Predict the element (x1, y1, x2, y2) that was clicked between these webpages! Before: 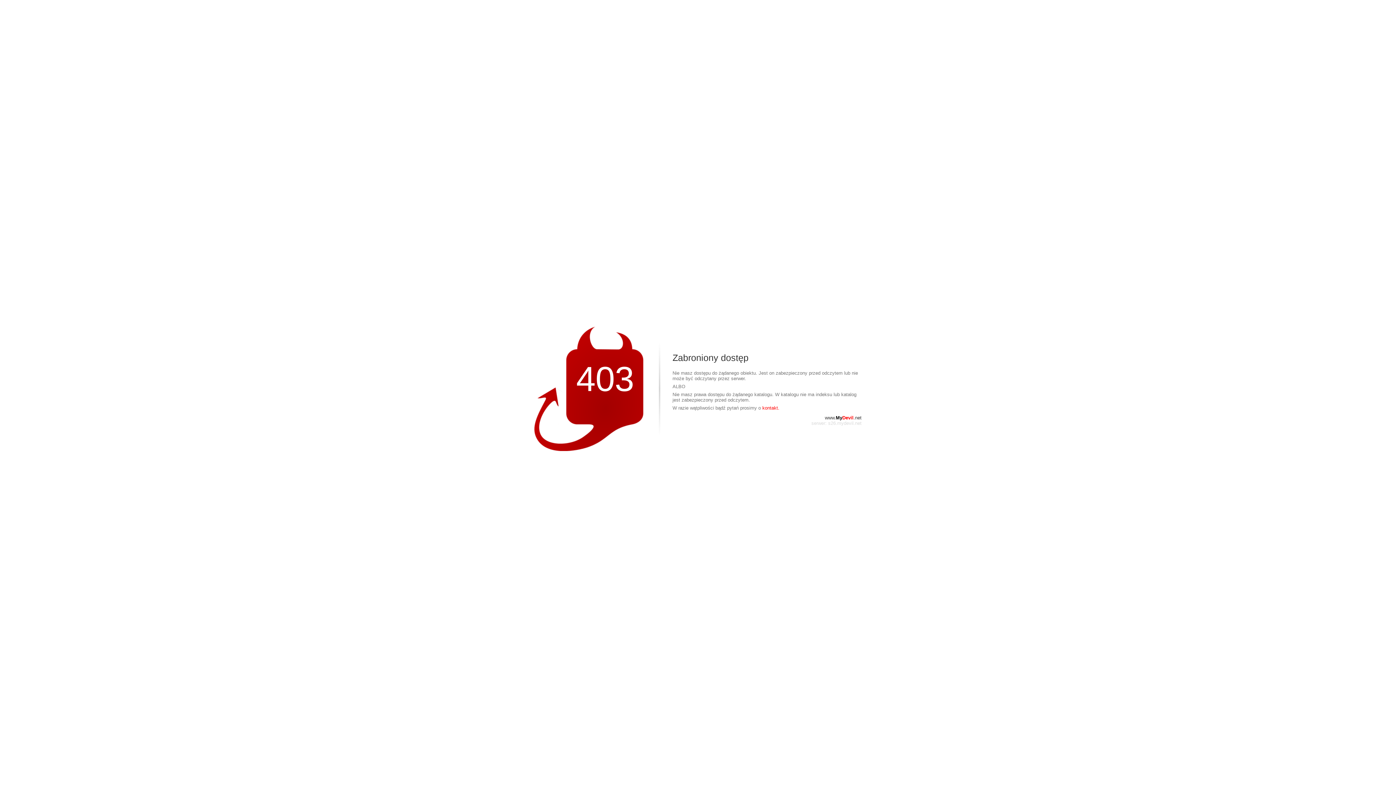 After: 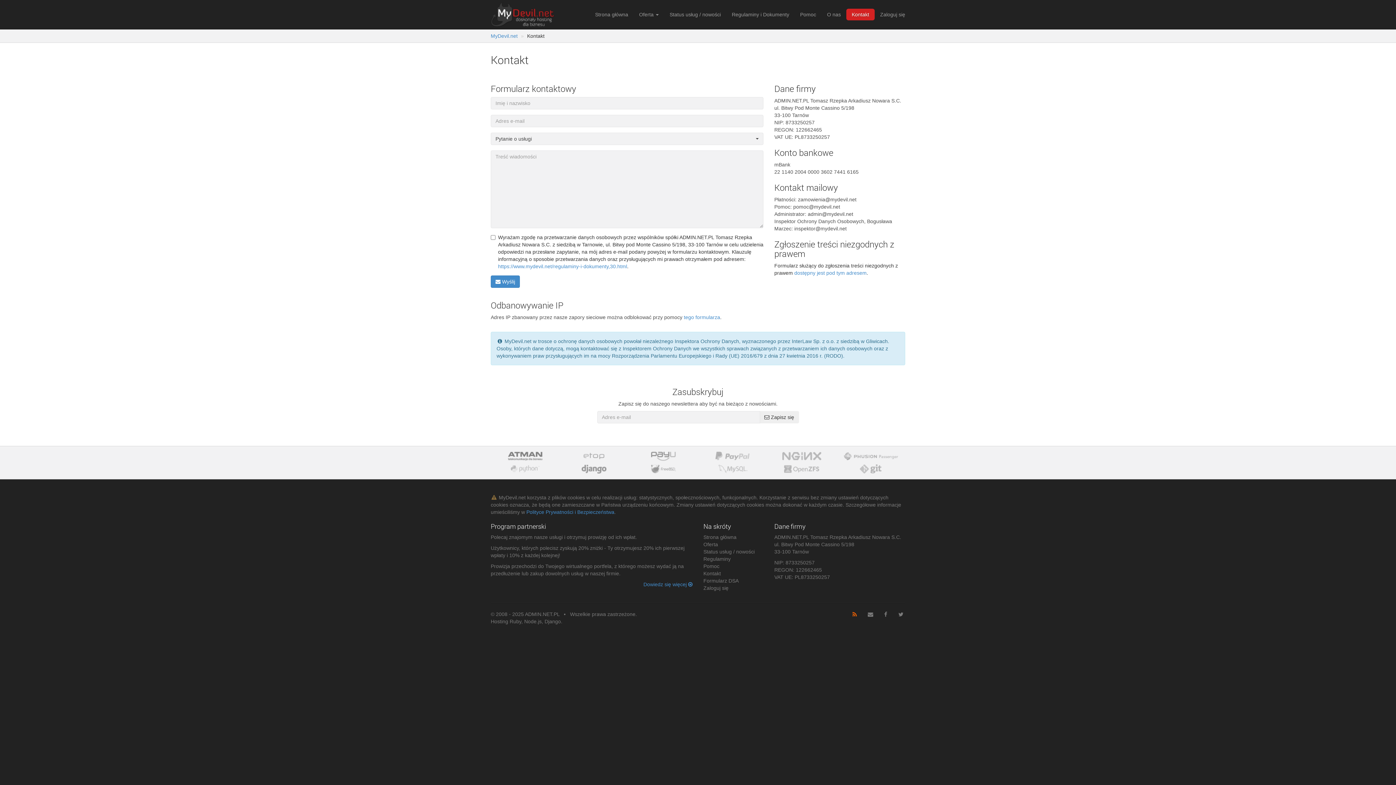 Action: bbox: (762, 405, 779, 410) label: kontakt.